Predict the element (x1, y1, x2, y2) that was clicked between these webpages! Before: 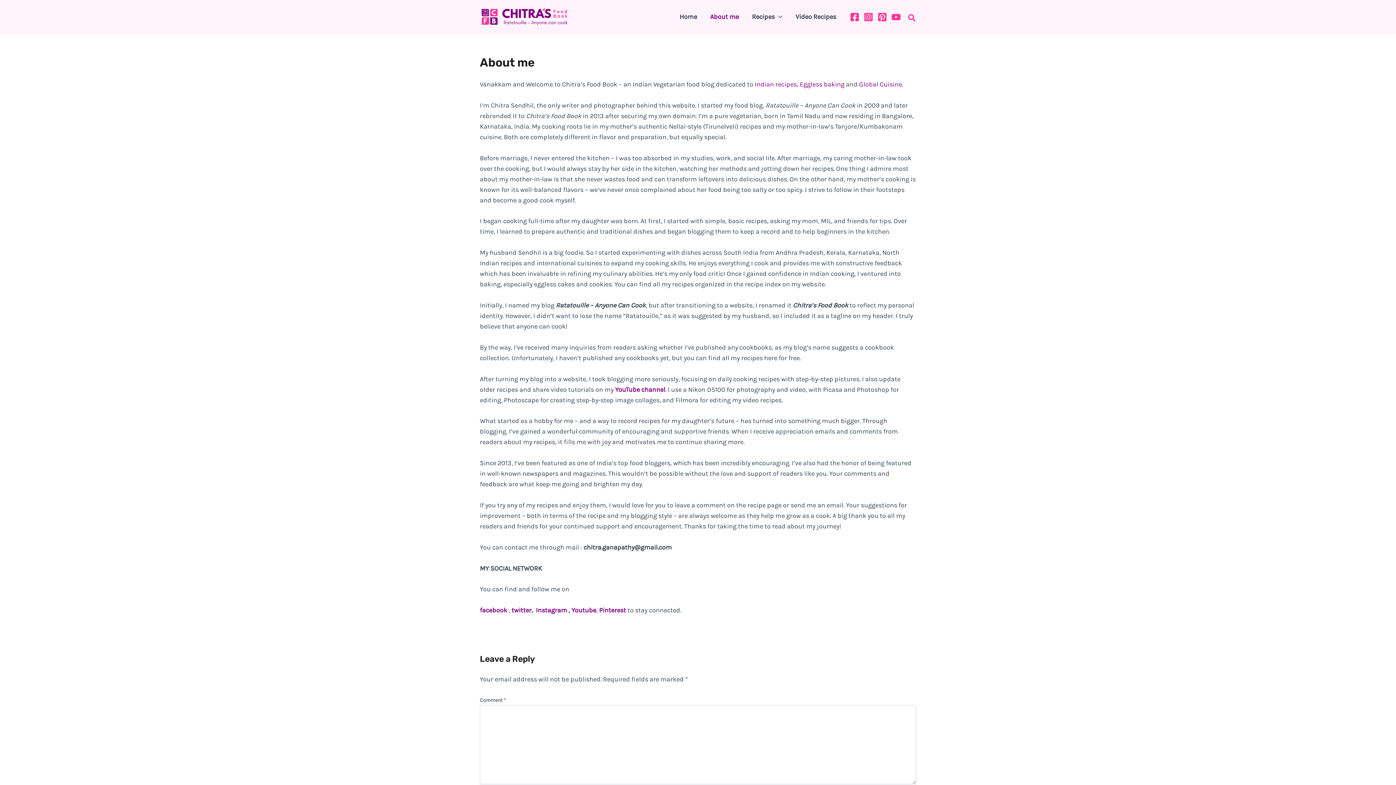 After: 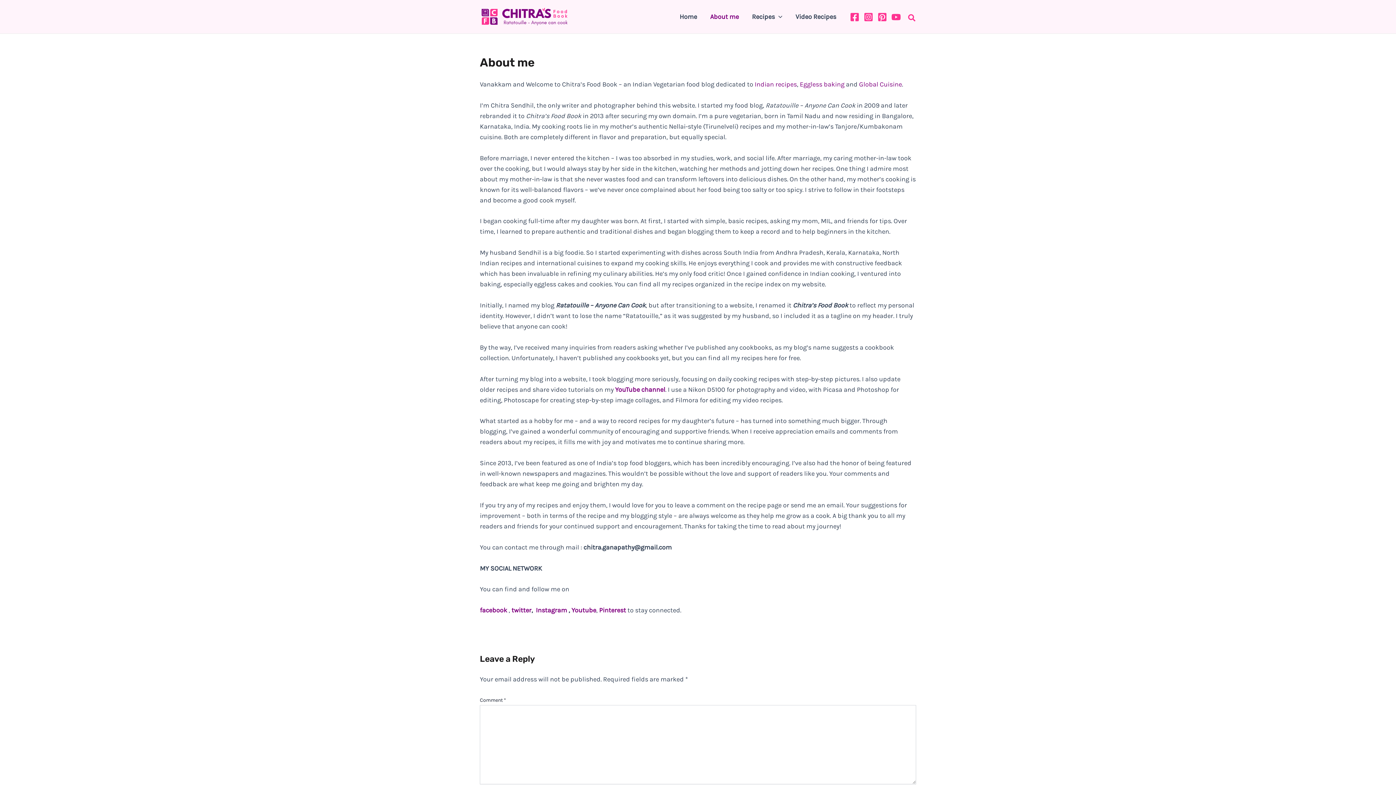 Action: bbox: (703, 2, 745, 31) label: About me